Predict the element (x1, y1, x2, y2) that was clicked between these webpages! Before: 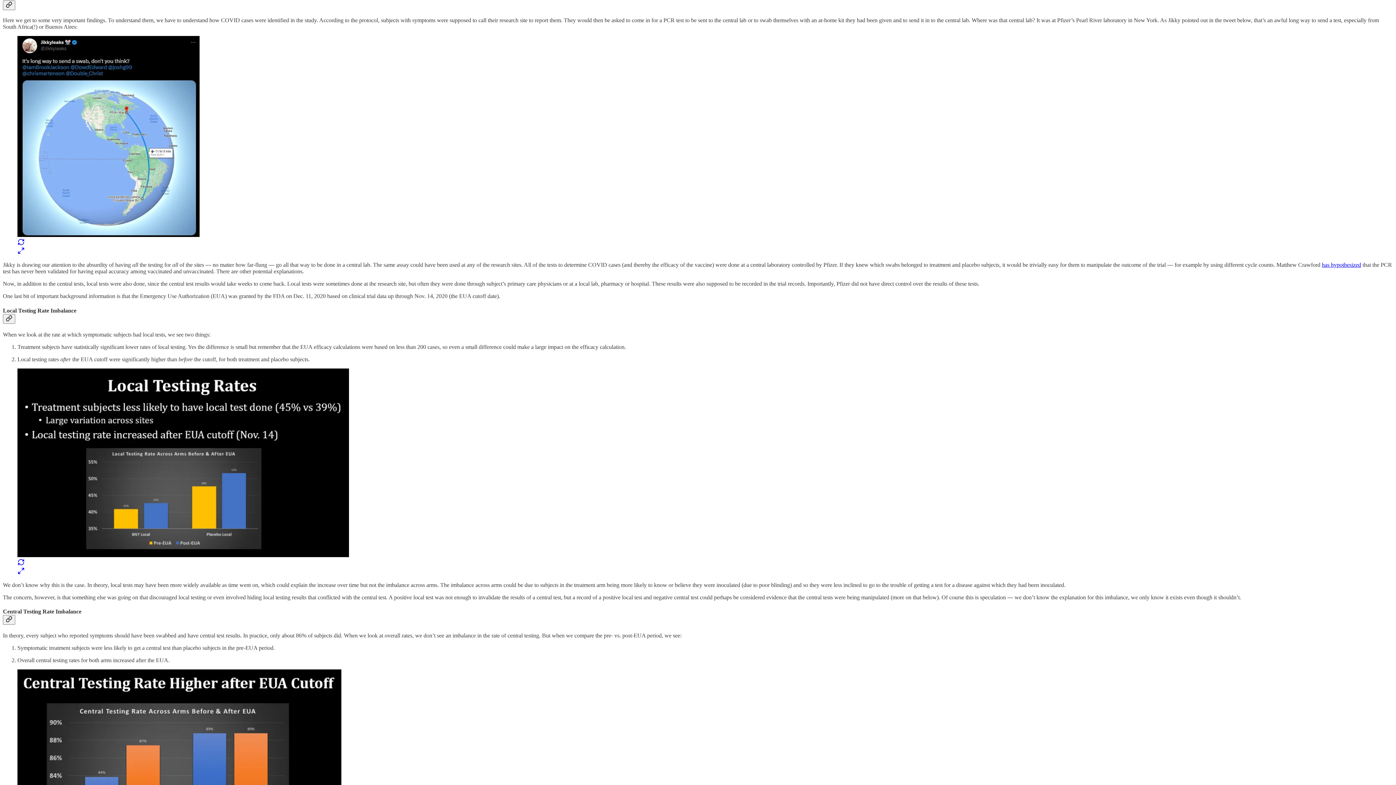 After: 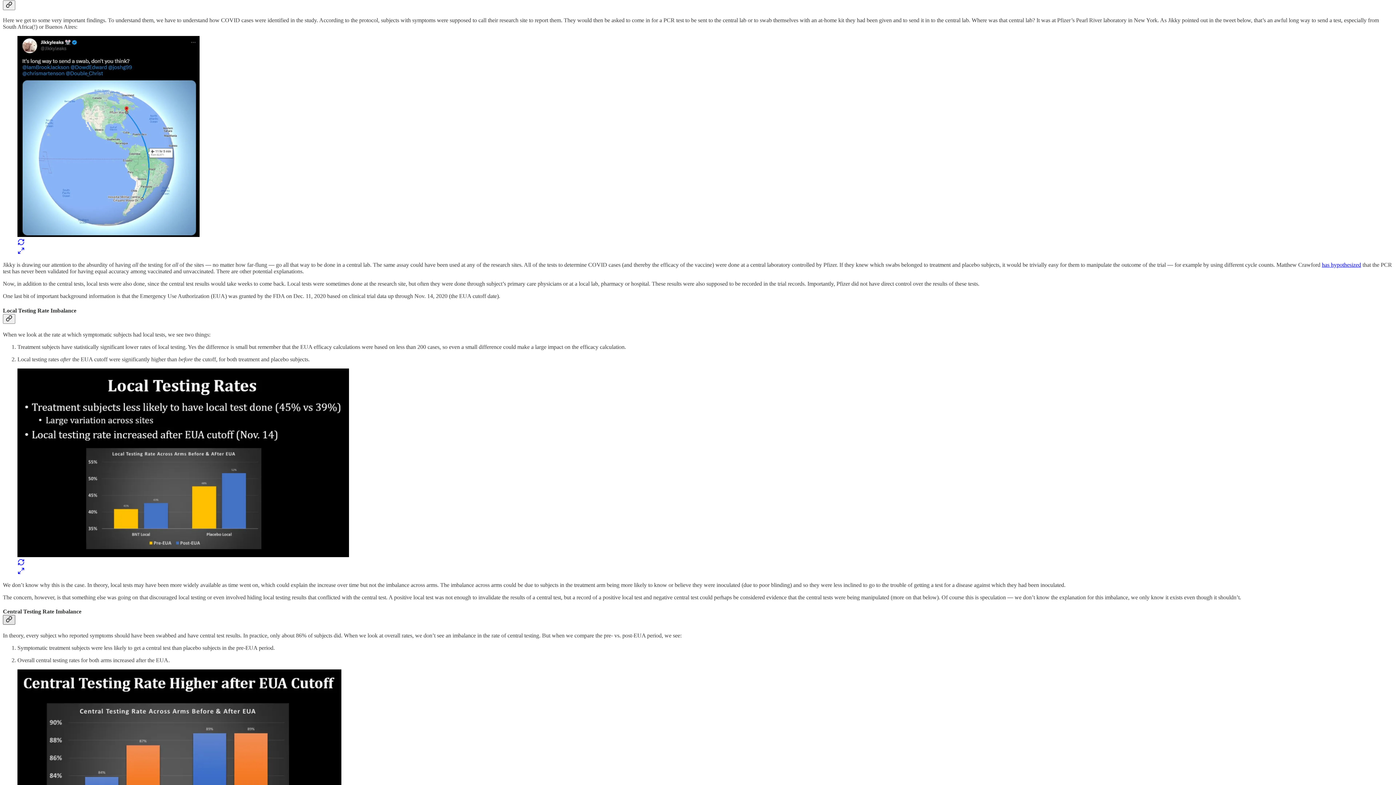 Action: bbox: (2, 615, 15, 625) label: Link